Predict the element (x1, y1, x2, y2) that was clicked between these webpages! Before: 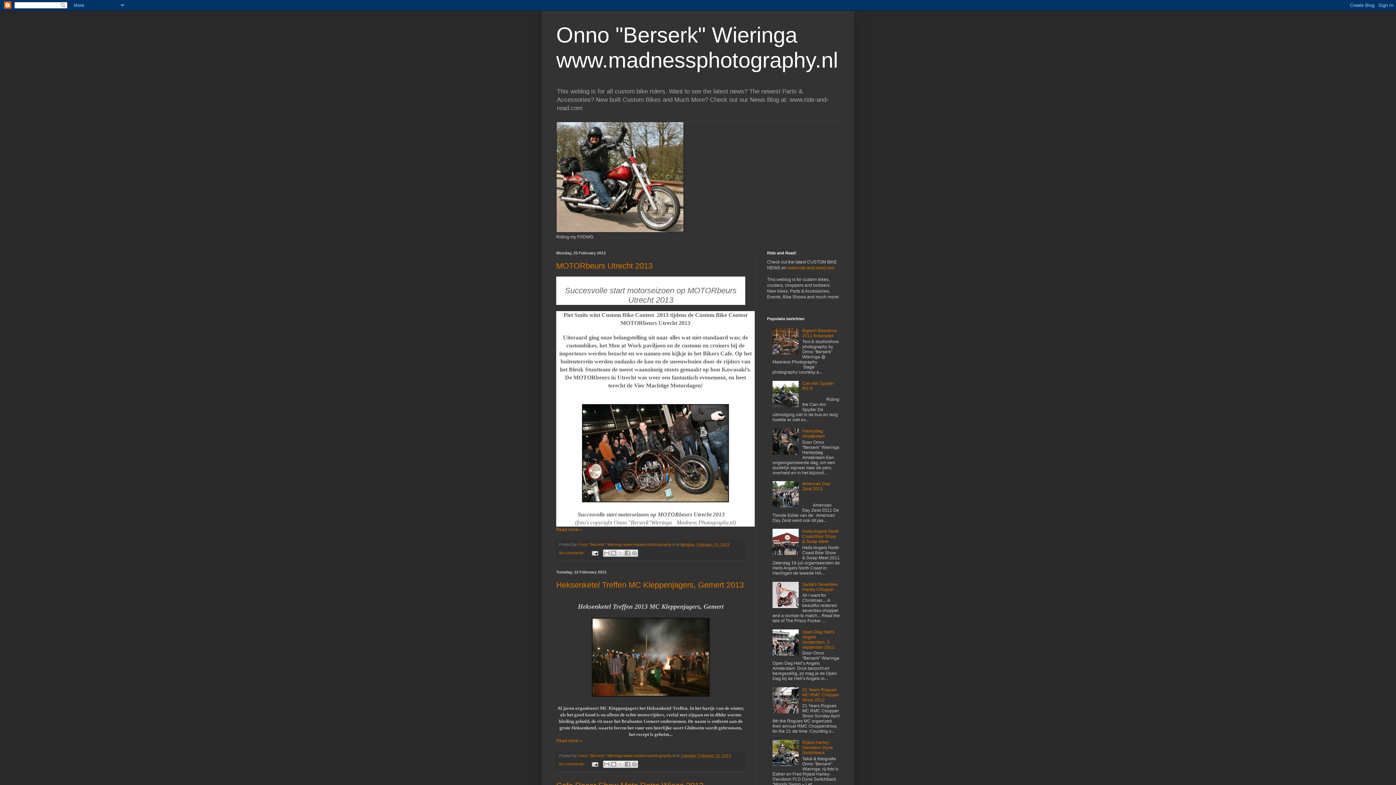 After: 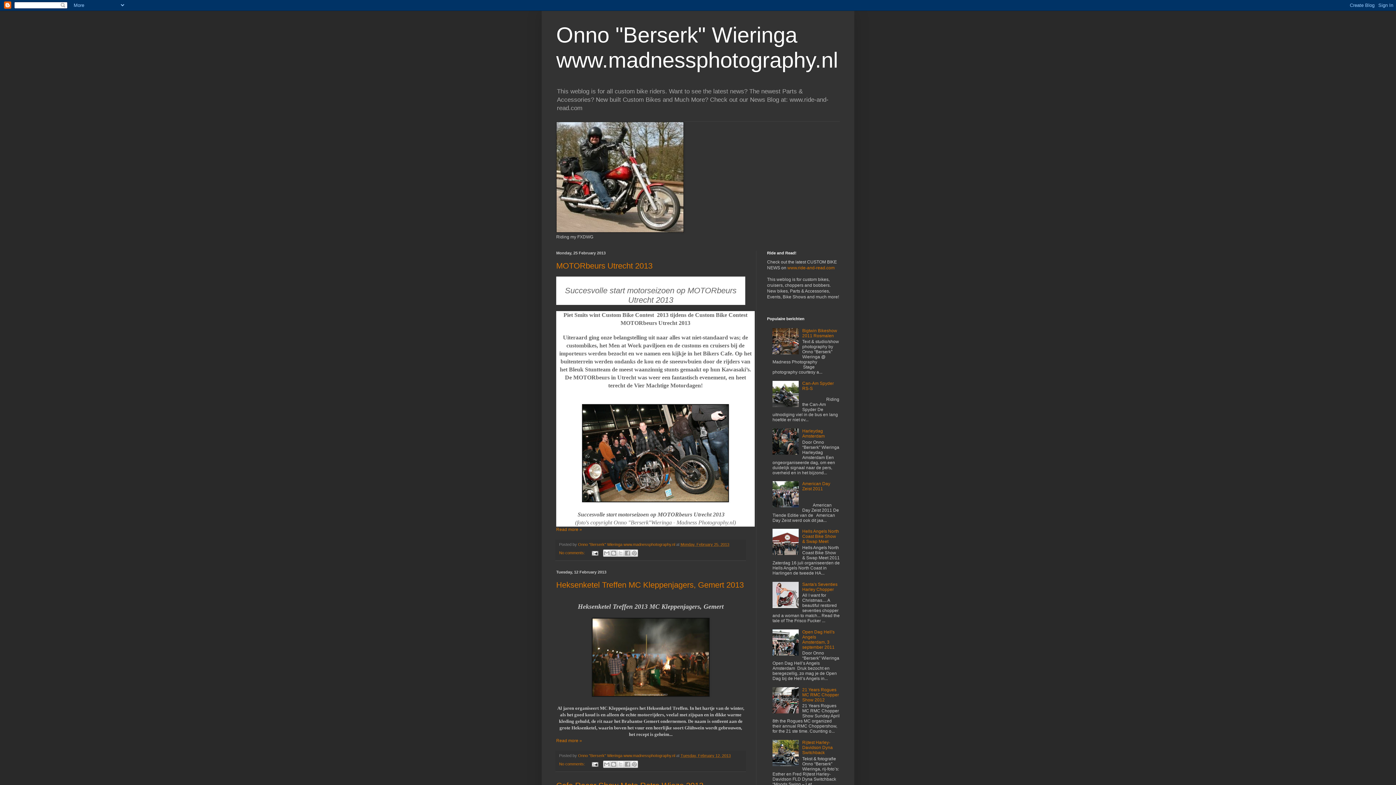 Action: bbox: (772, 403, 800, 408)